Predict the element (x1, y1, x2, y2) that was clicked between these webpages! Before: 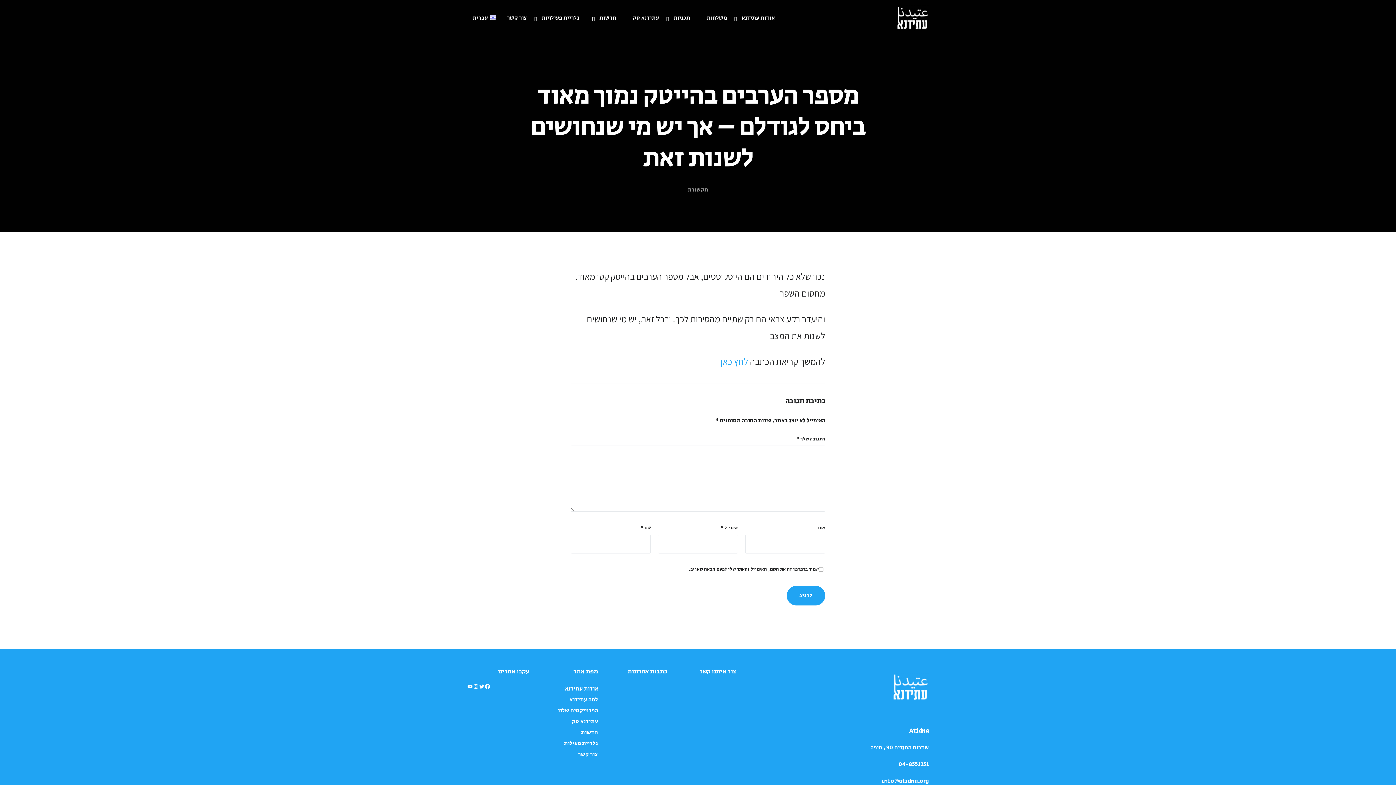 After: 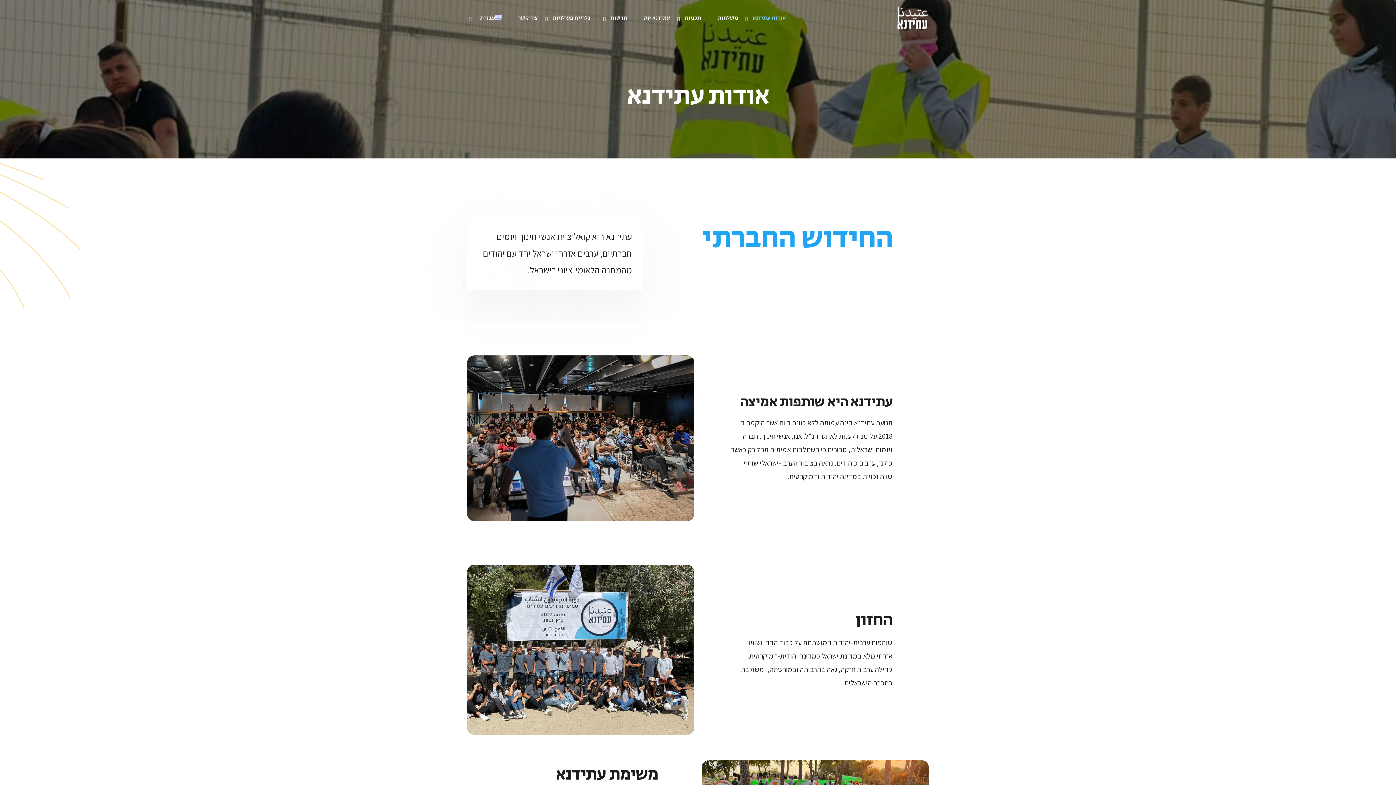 Action: bbox: (732, 0, 785, 36) label: אודות עתידנא